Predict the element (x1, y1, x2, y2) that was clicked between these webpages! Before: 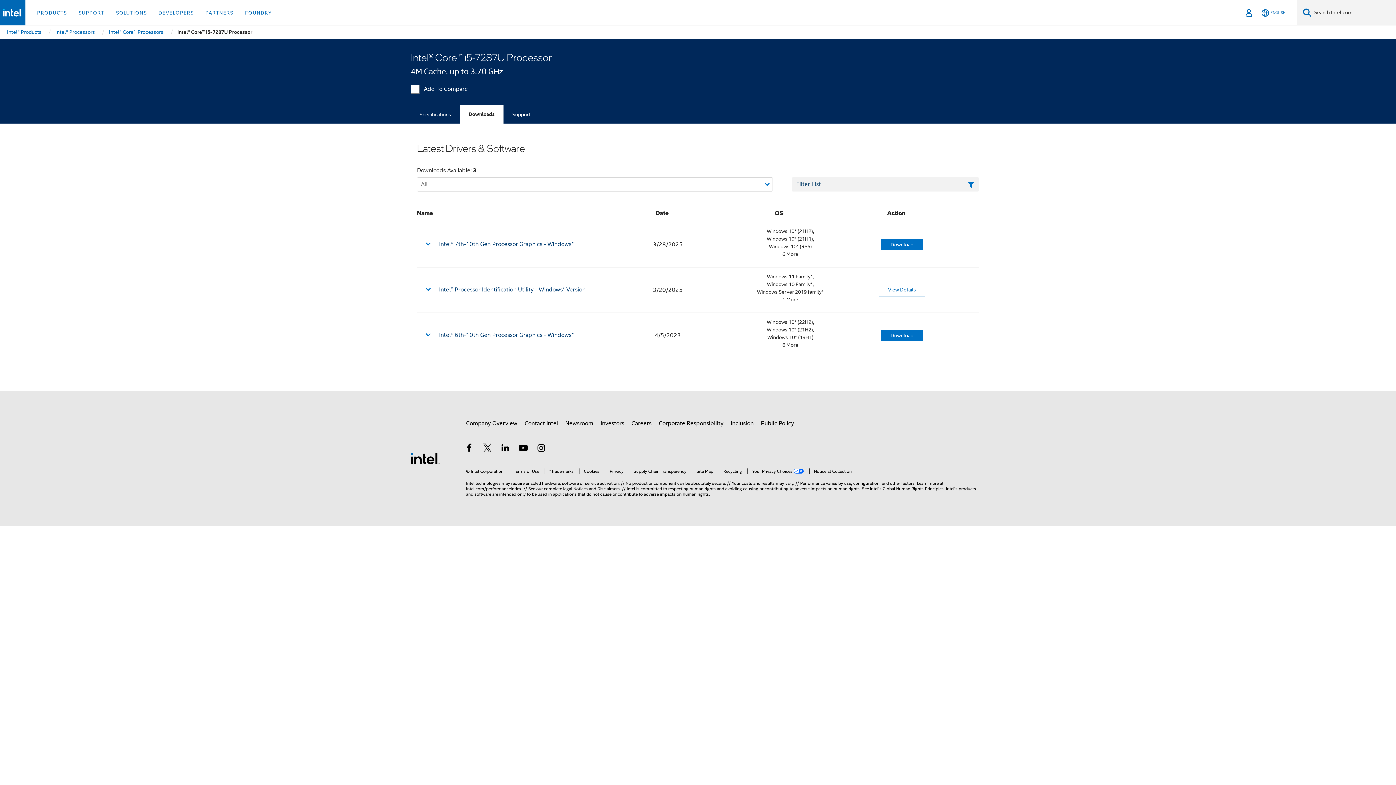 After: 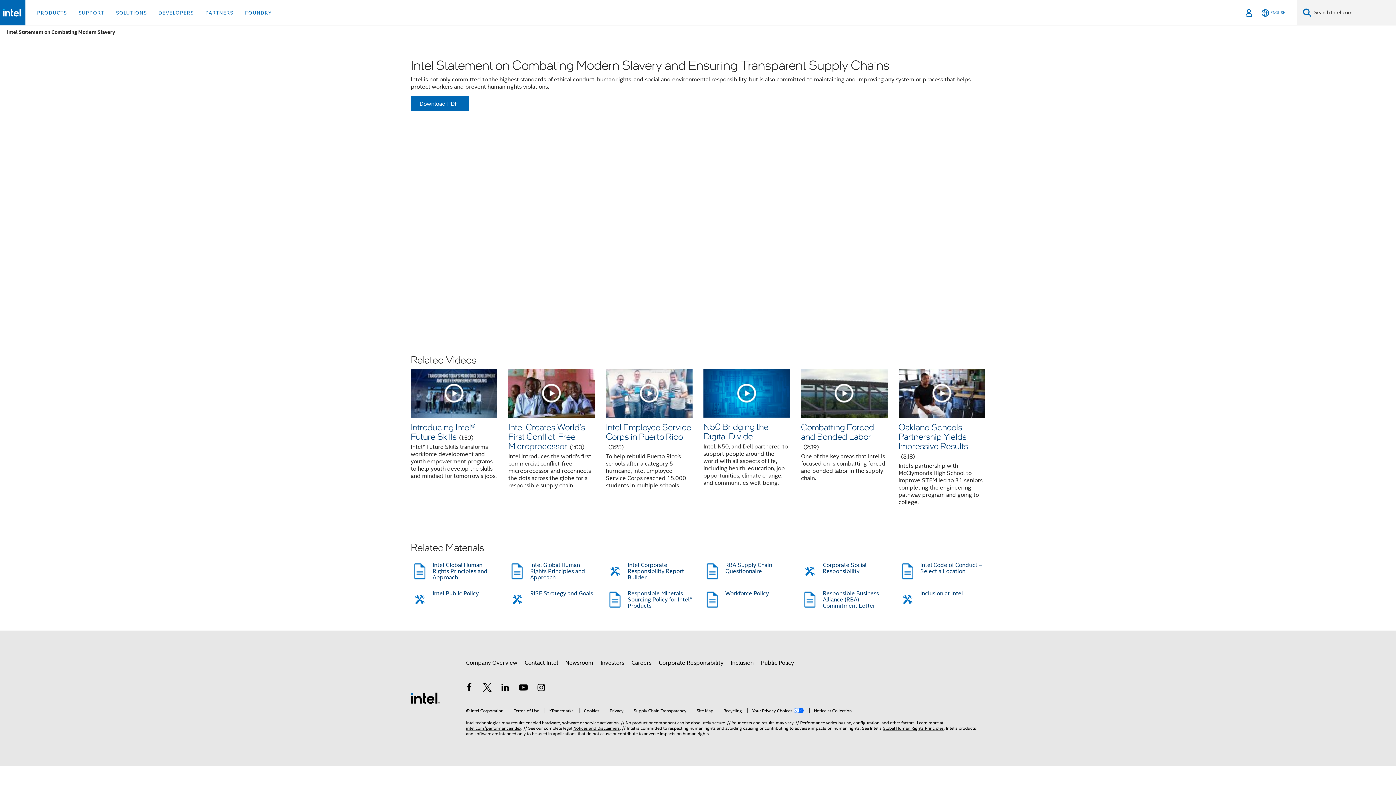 Action: label: Supply Chain Transparency bbox: (629, 468, 686, 474)